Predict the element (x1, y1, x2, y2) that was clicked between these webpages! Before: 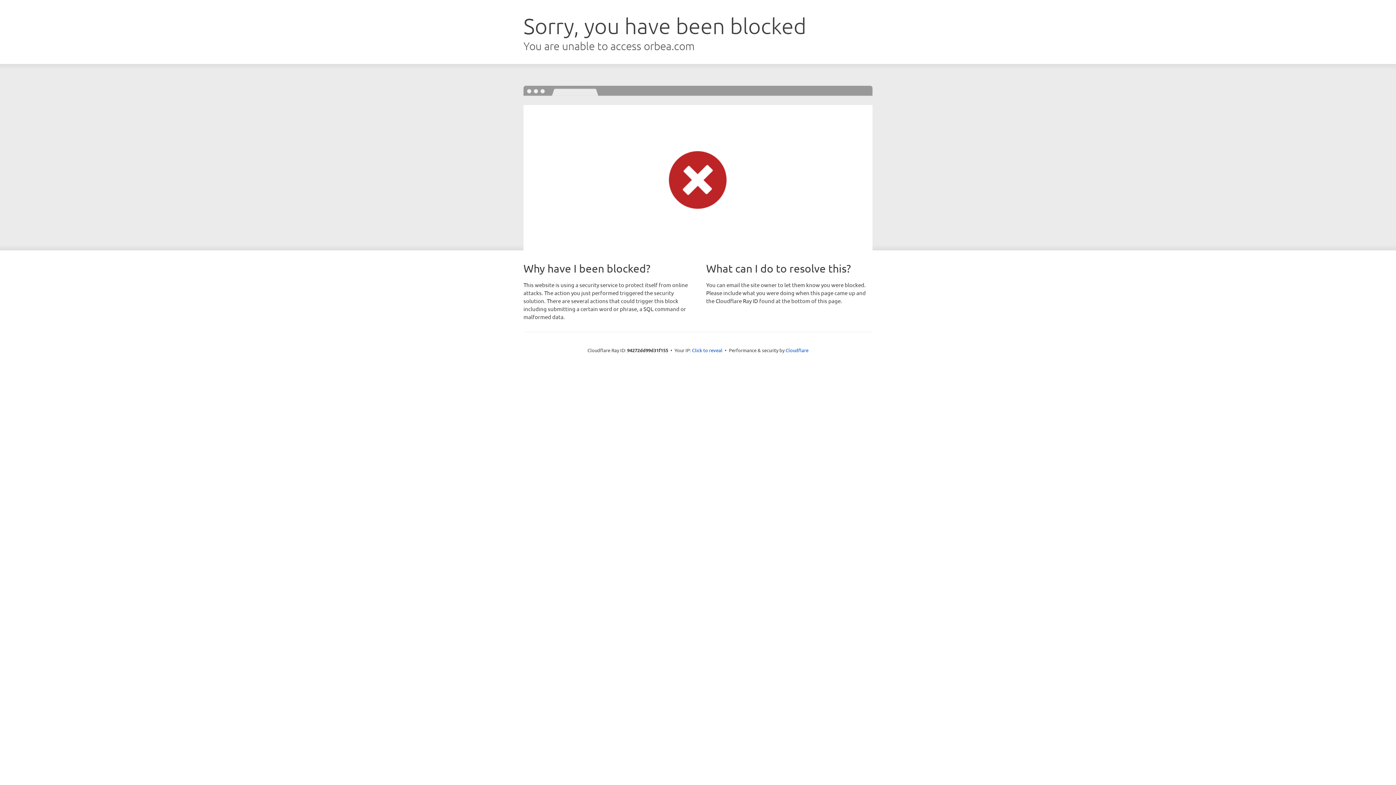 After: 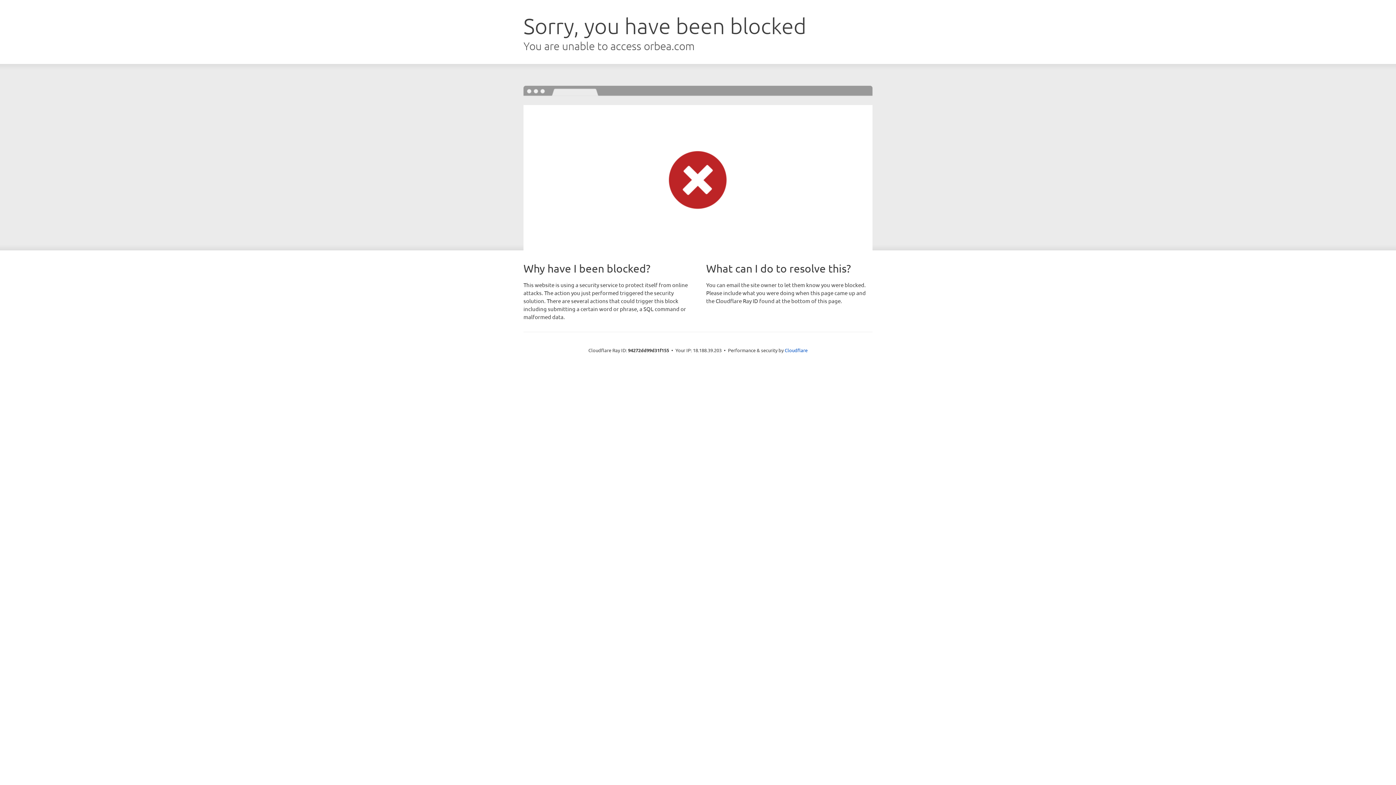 Action: bbox: (692, 346, 722, 353) label: Click to reveal